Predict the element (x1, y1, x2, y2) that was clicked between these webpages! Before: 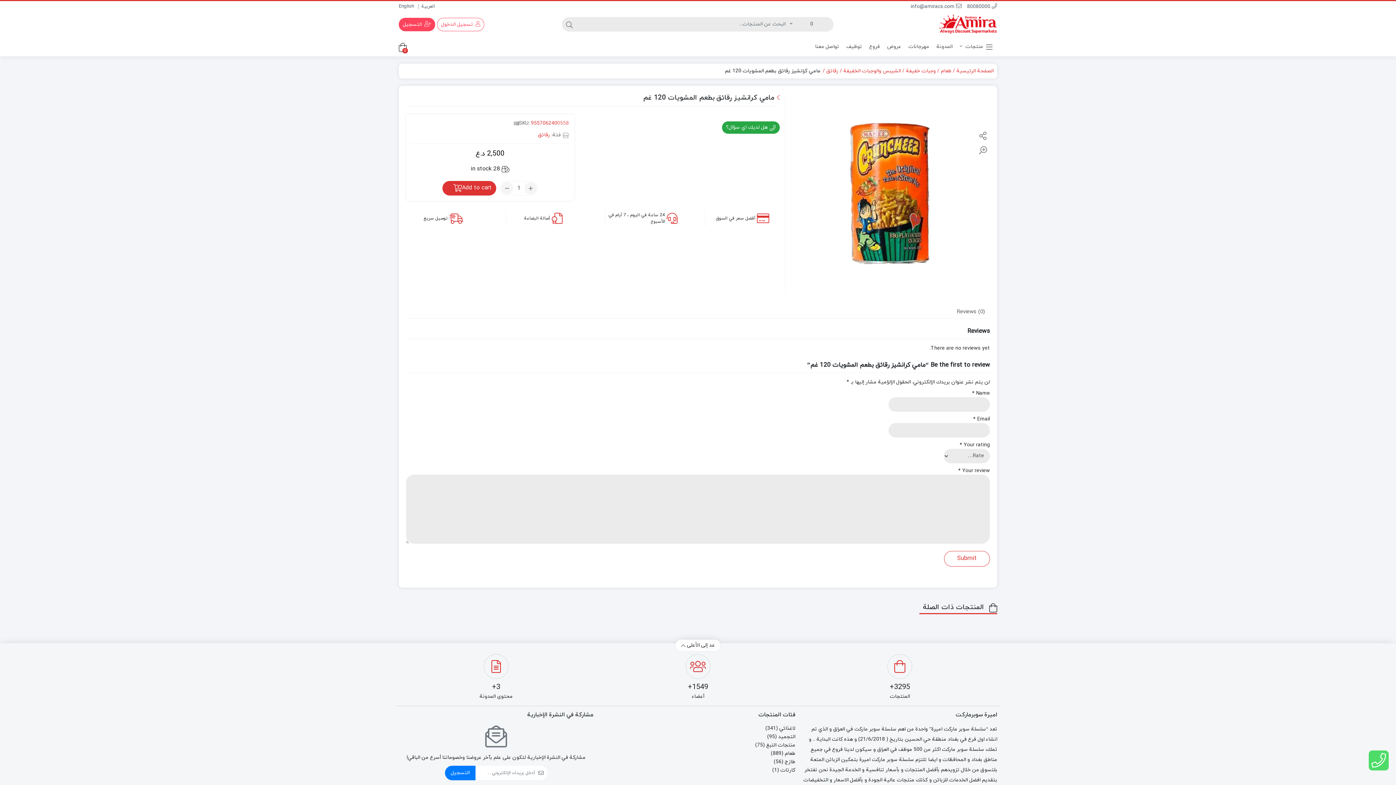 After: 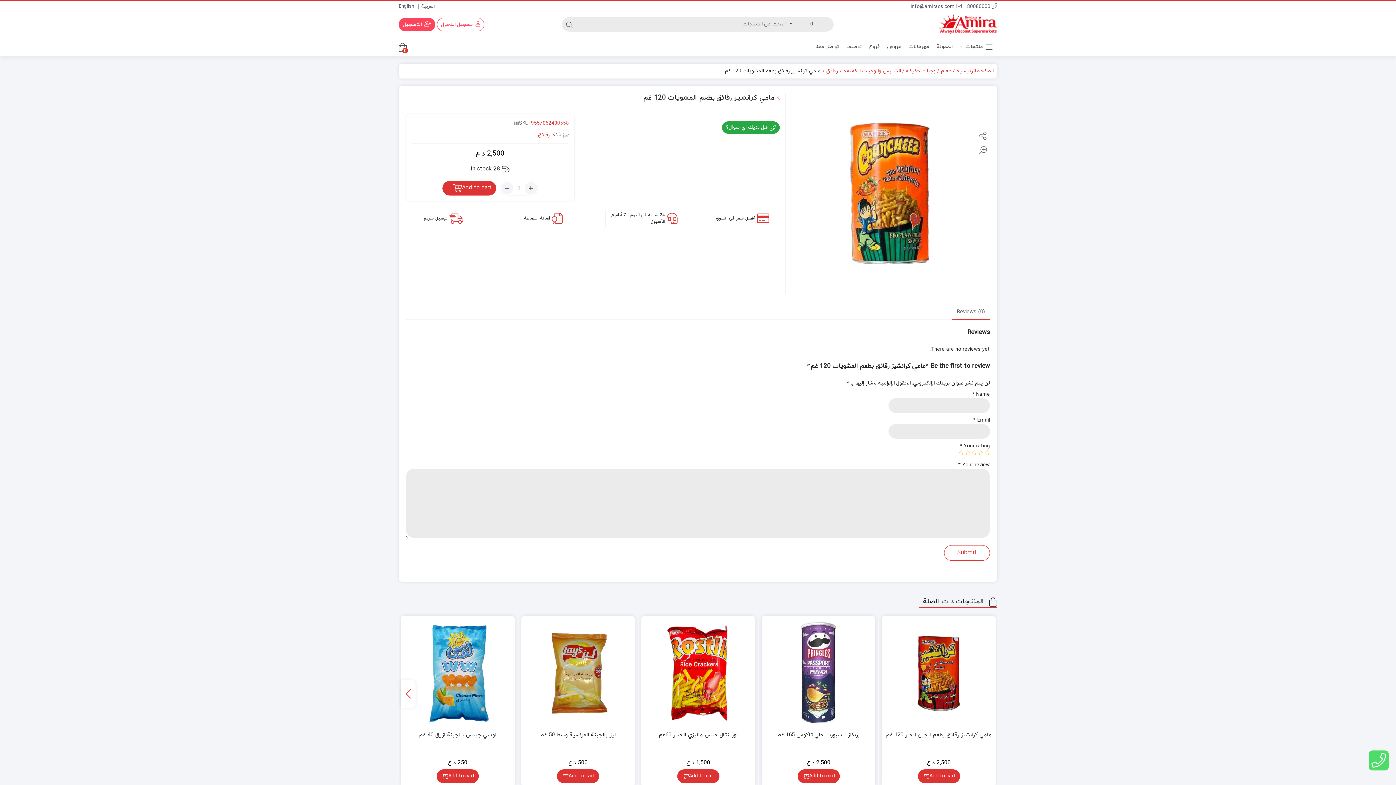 Action: bbox: (501, 182, 513, 194)